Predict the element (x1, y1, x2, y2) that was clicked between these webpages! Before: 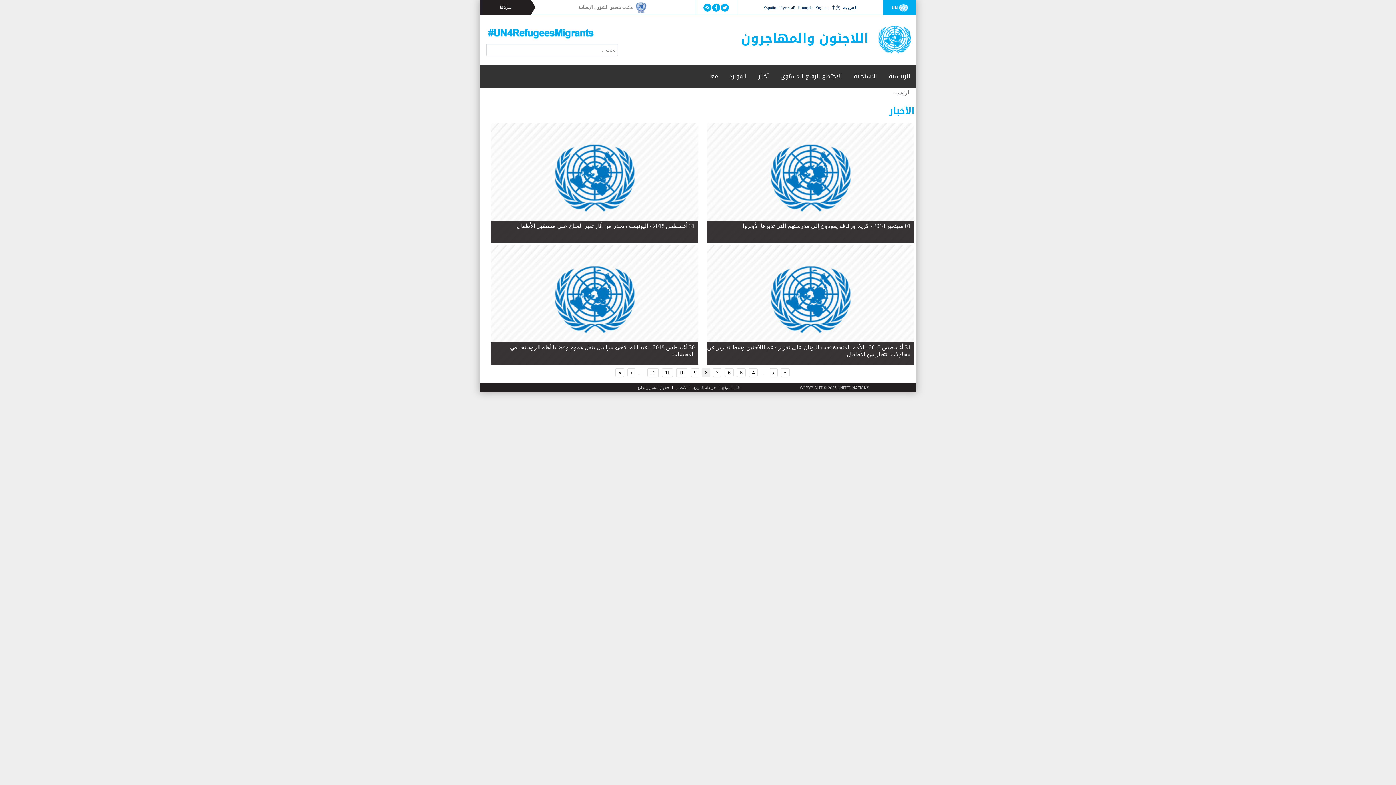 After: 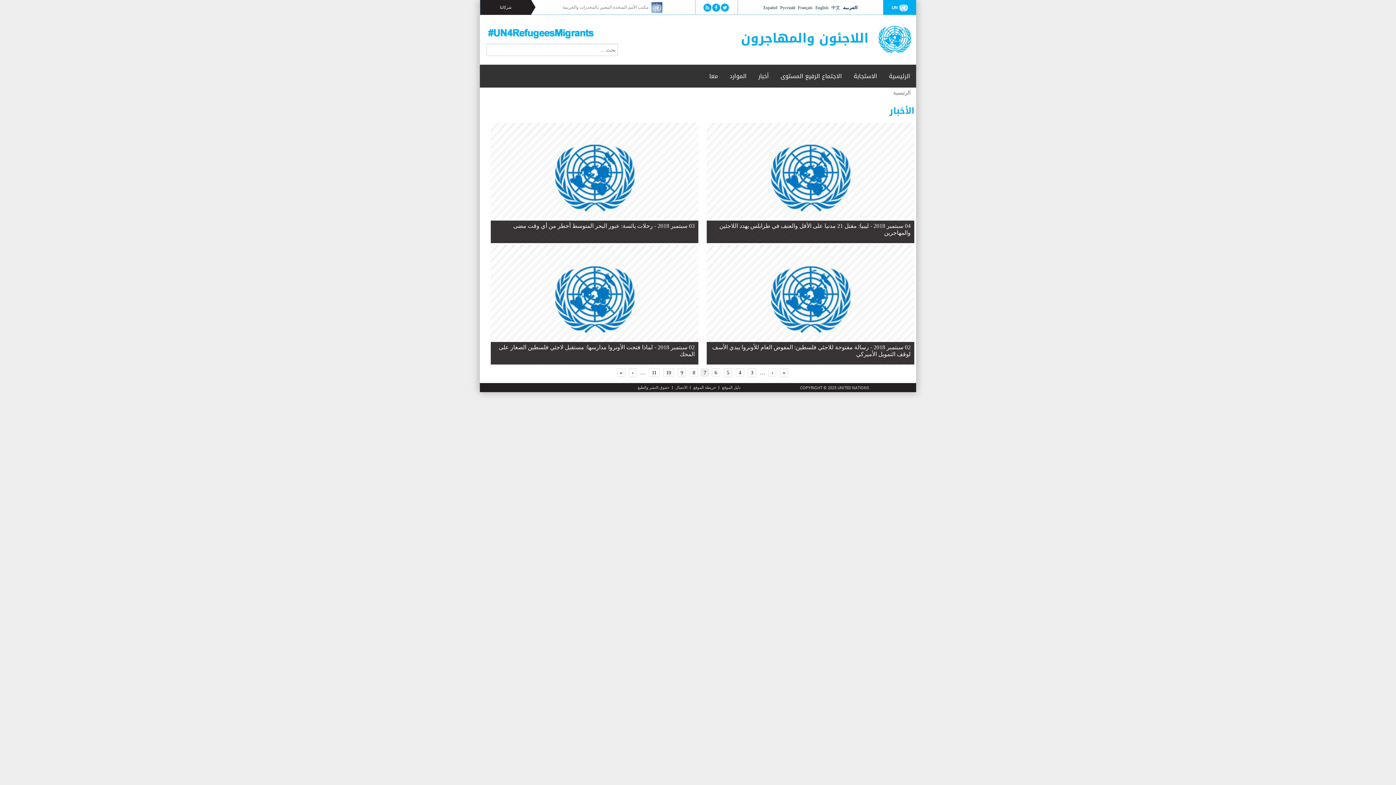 Action: label: 7 bbox: (713, 368, 721, 377)